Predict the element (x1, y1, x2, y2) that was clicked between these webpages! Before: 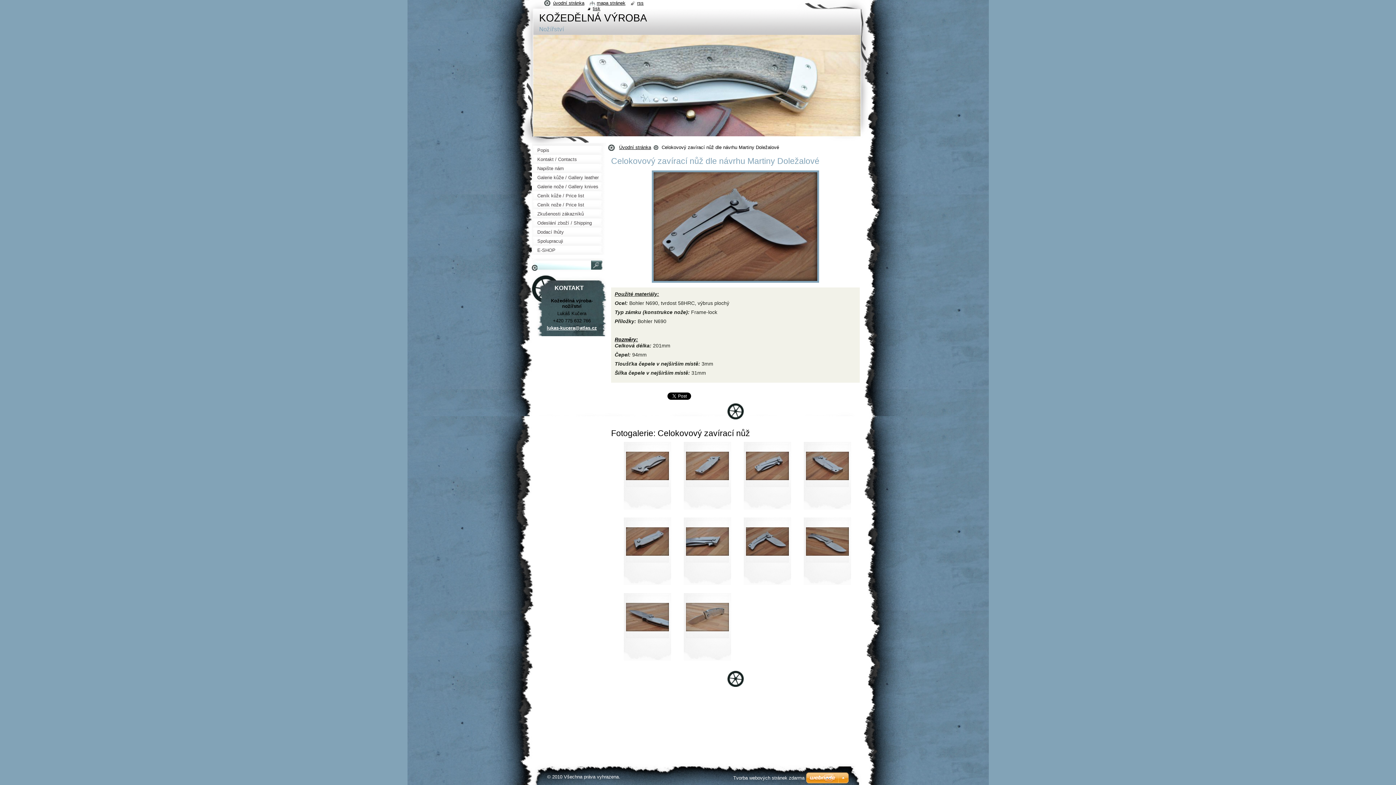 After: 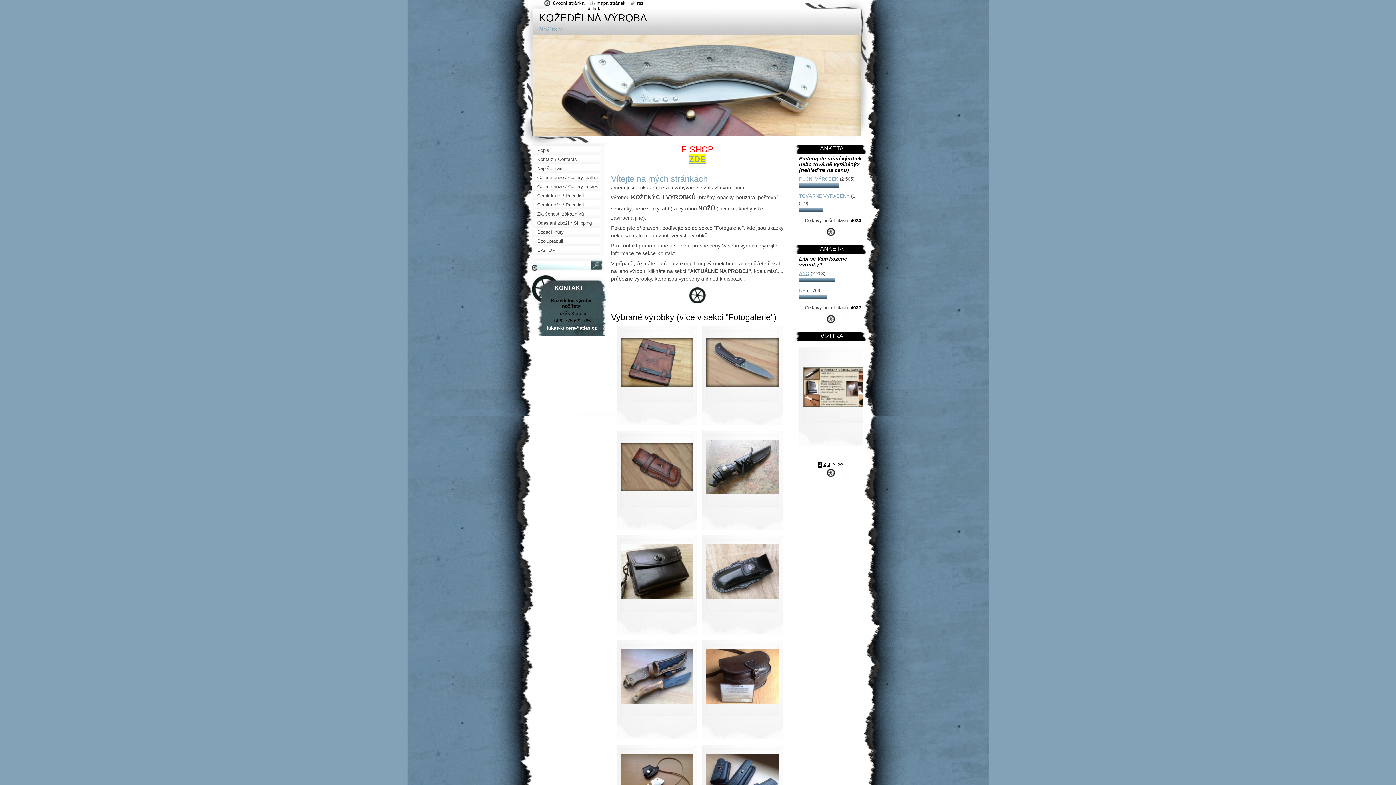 Action: label: KOŽEDĚLNÁ VÝROBA bbox: (539, 12, 647, 23)